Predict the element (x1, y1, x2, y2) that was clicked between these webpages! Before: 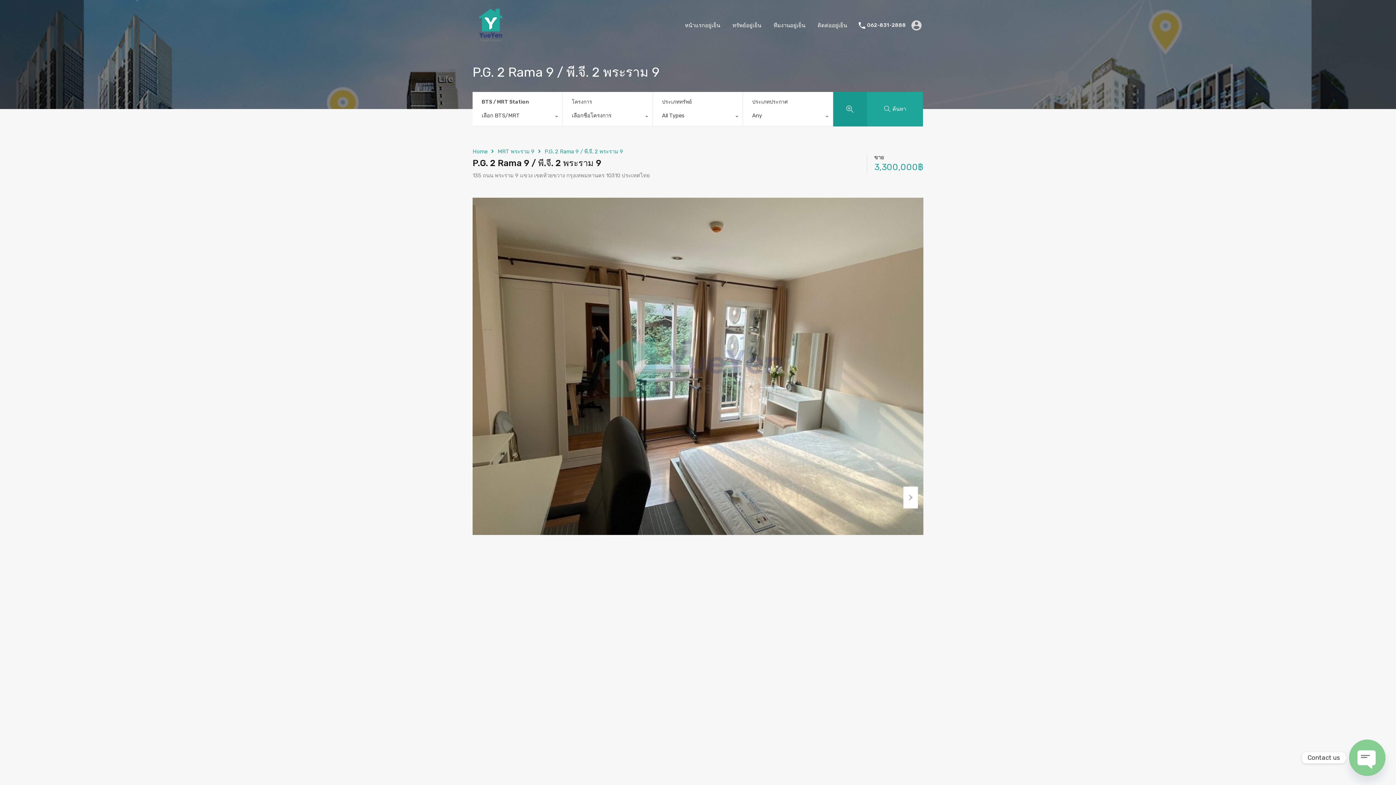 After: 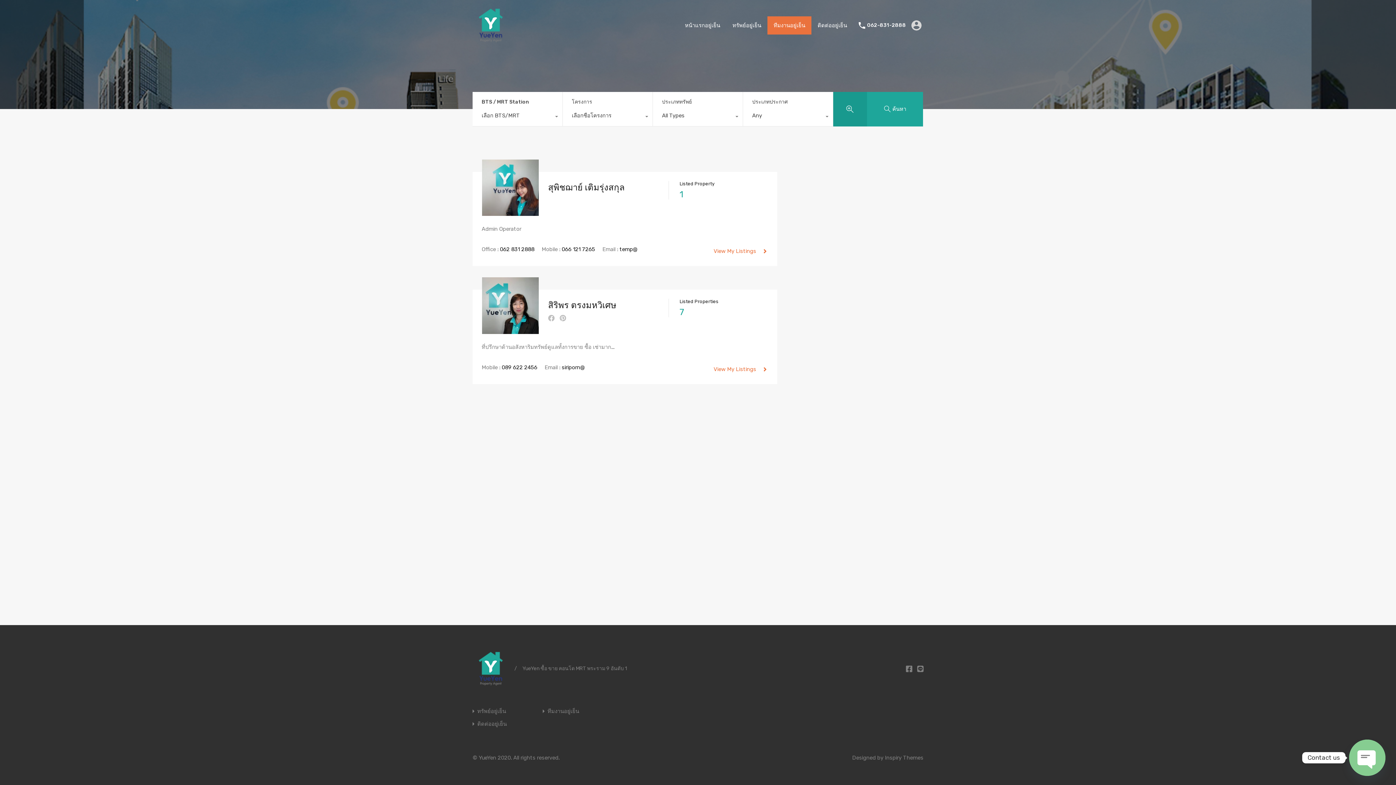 Action: bbox: (767, 16, 811, 34) label: ทีมงานอยู่เย็น